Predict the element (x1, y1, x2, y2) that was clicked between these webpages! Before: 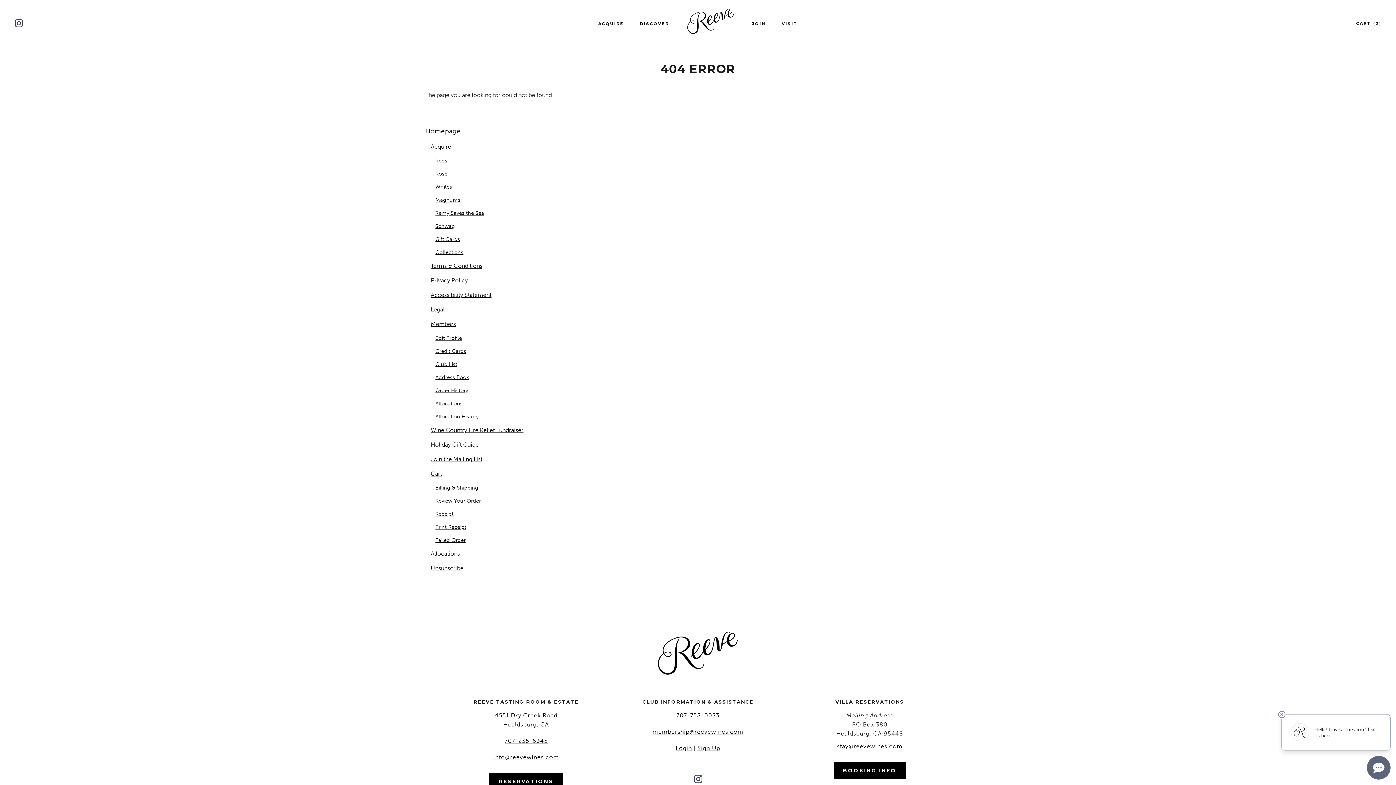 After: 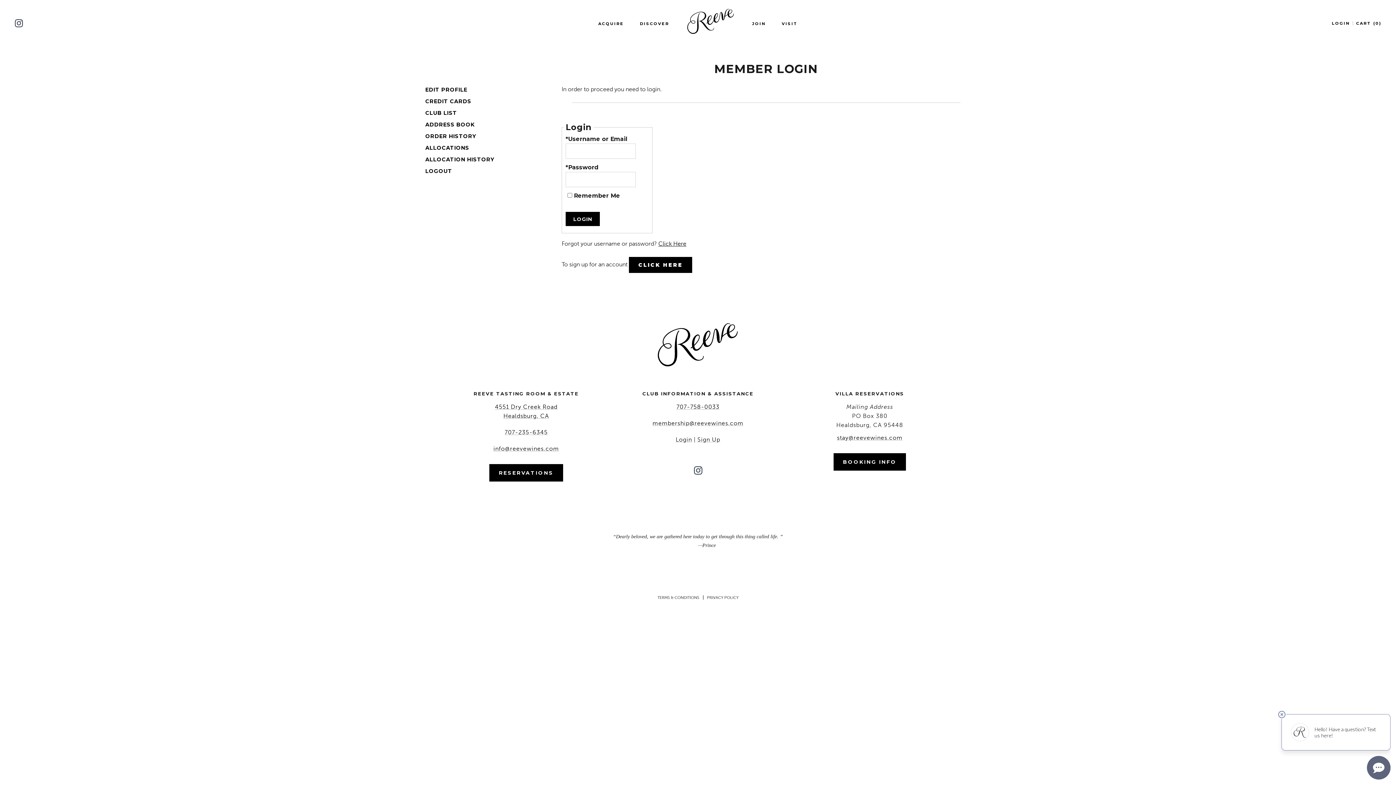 Action: bbox: (435, 387, 468, 393) label: Order History